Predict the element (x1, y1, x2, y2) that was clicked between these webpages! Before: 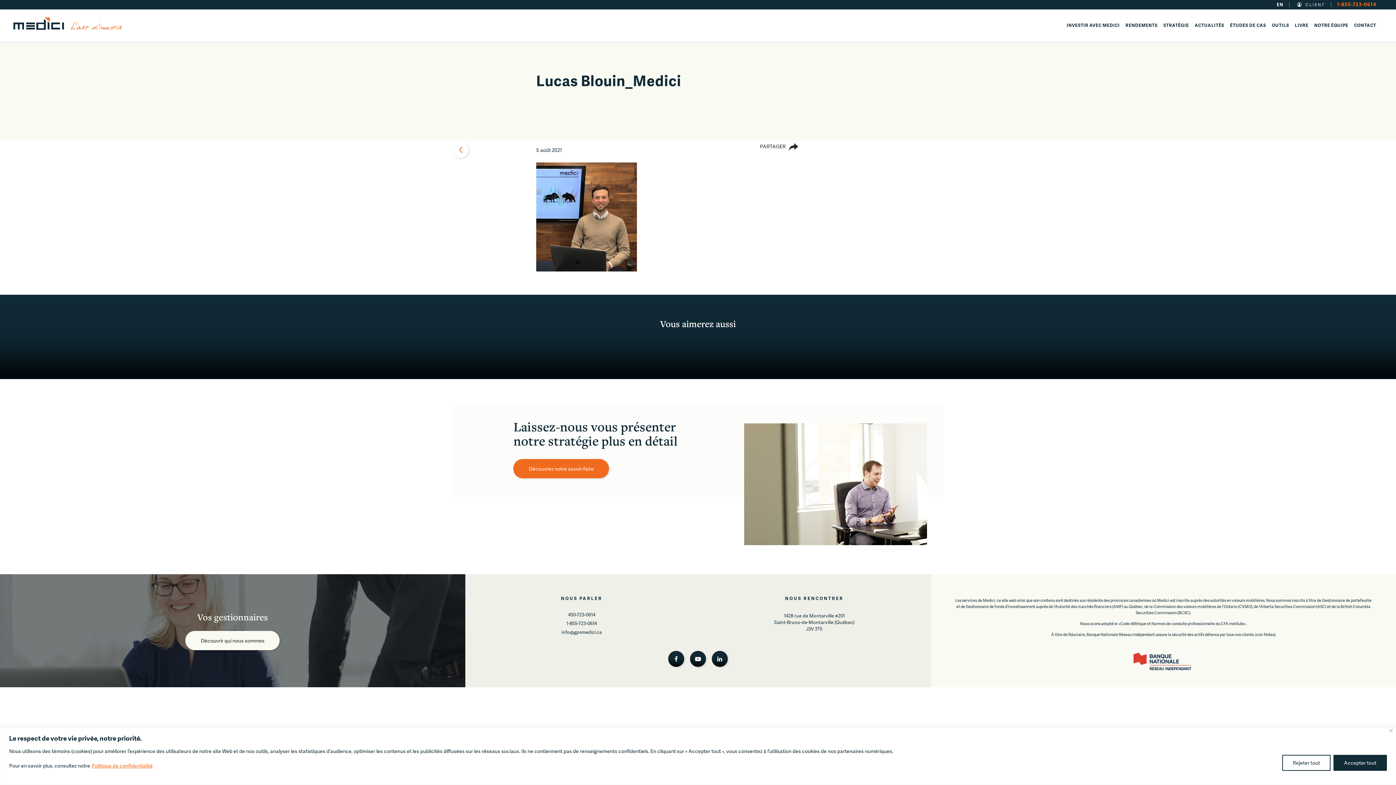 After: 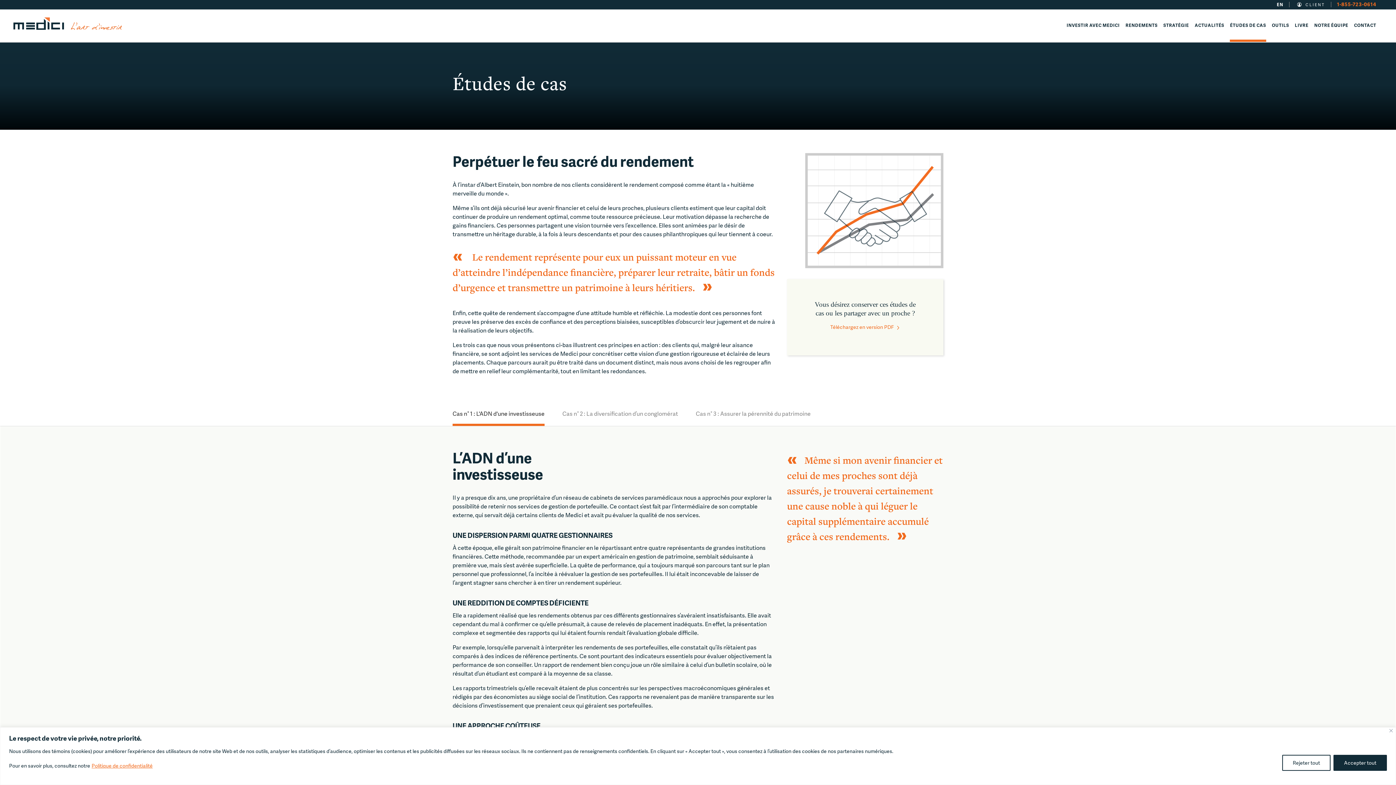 Action: bbox: (1230, 9, 1266, 41) label: ÉTUDES DE CAS